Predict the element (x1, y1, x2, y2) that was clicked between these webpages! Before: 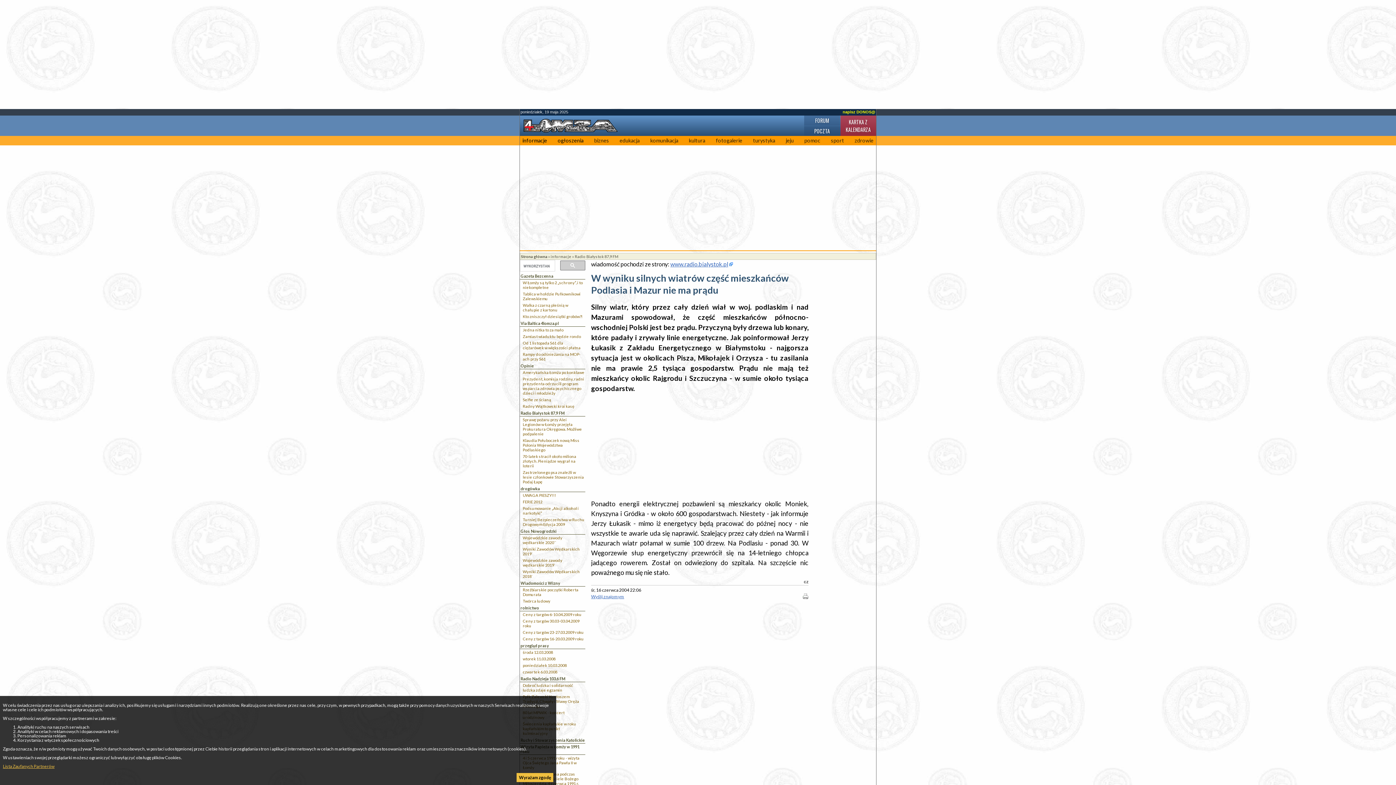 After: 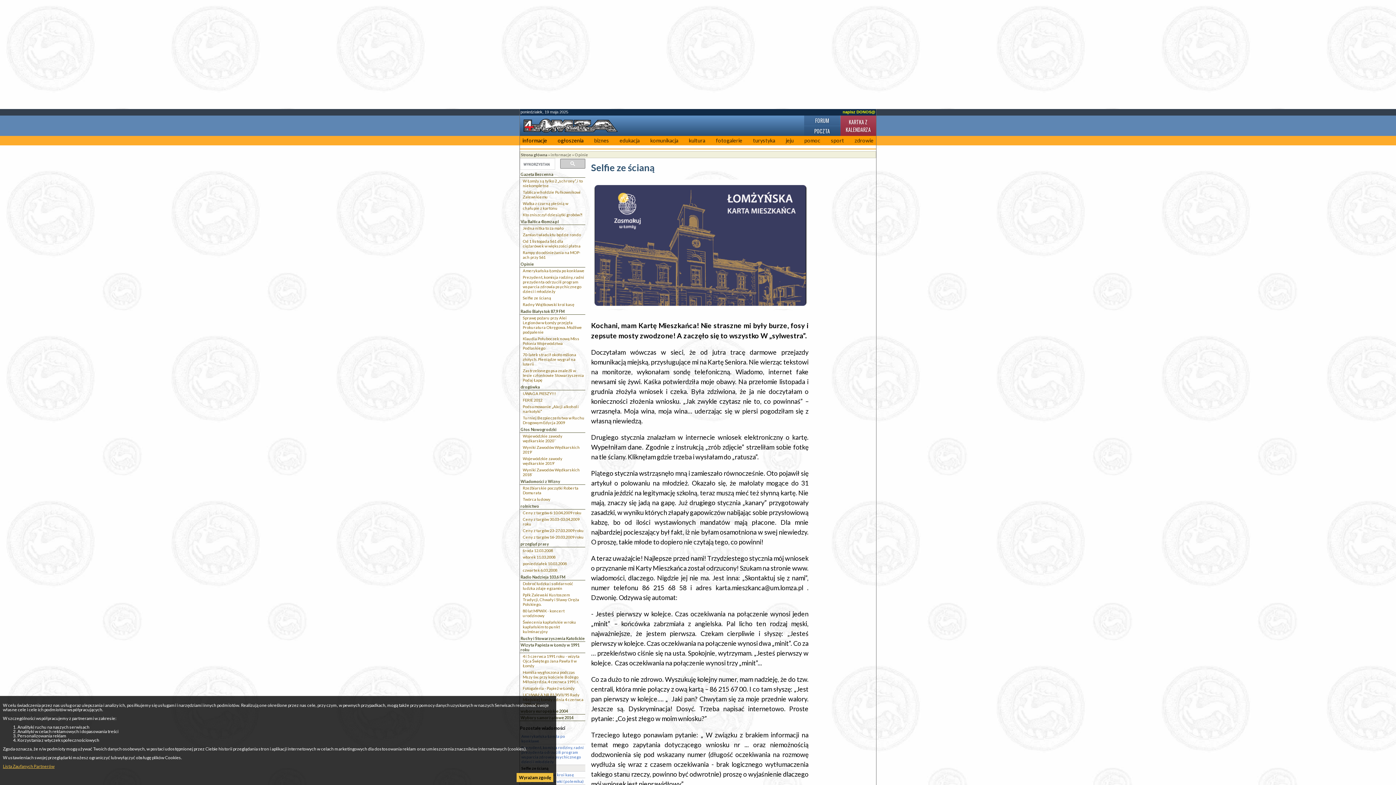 Action: bbox: (522, 396, 585, 402) label: Selfie ze ścianą